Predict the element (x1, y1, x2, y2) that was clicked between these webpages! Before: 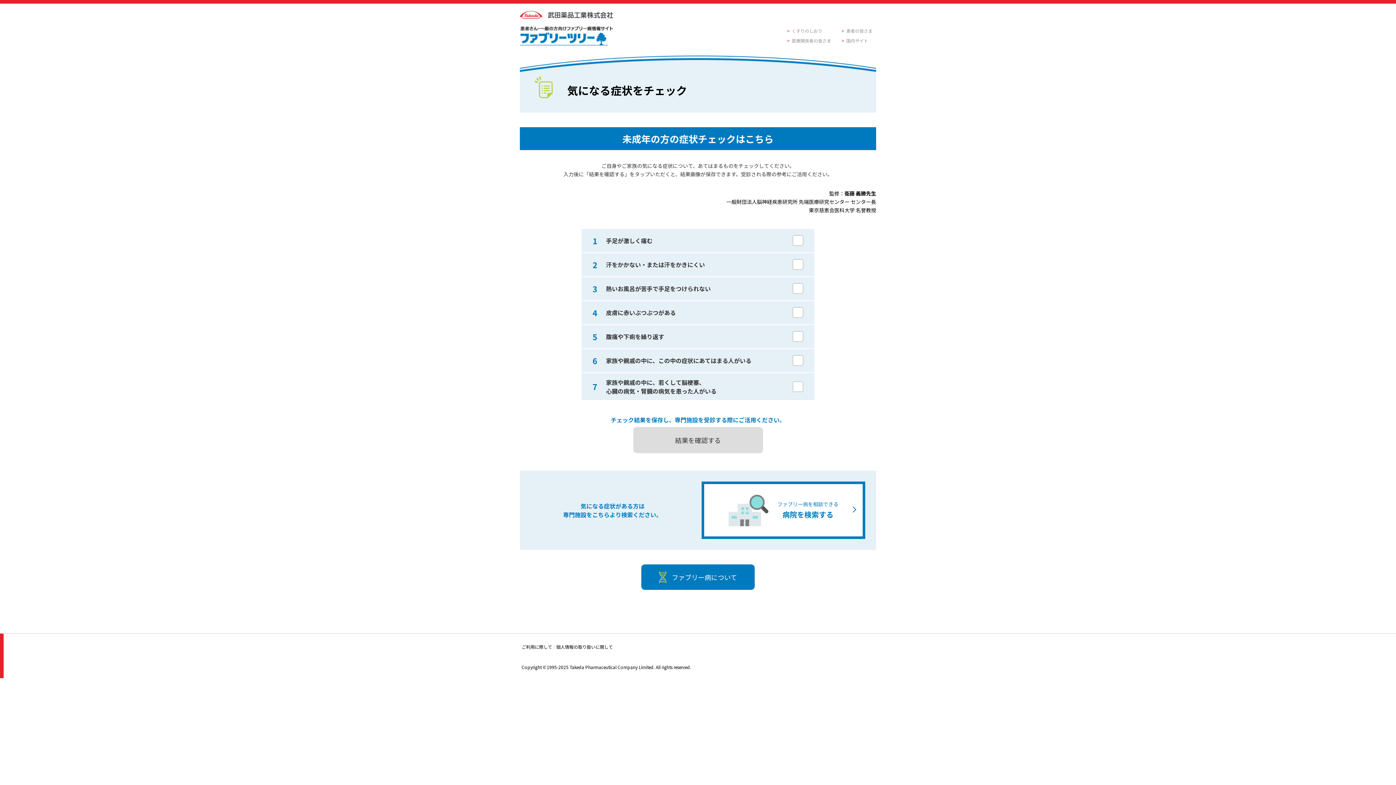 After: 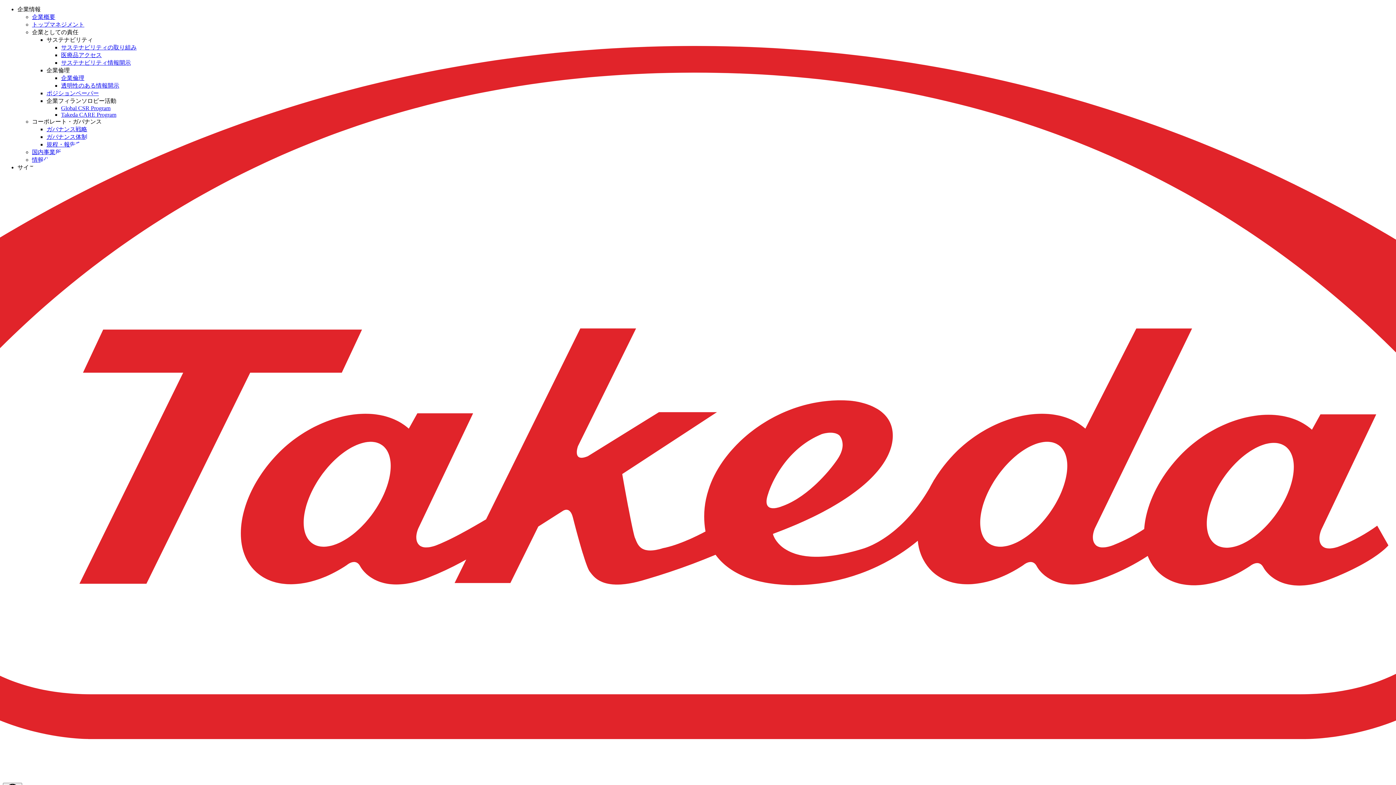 Action: label: 個人情報の取り扱いに関して bbox: (556, 645, 613, 649)